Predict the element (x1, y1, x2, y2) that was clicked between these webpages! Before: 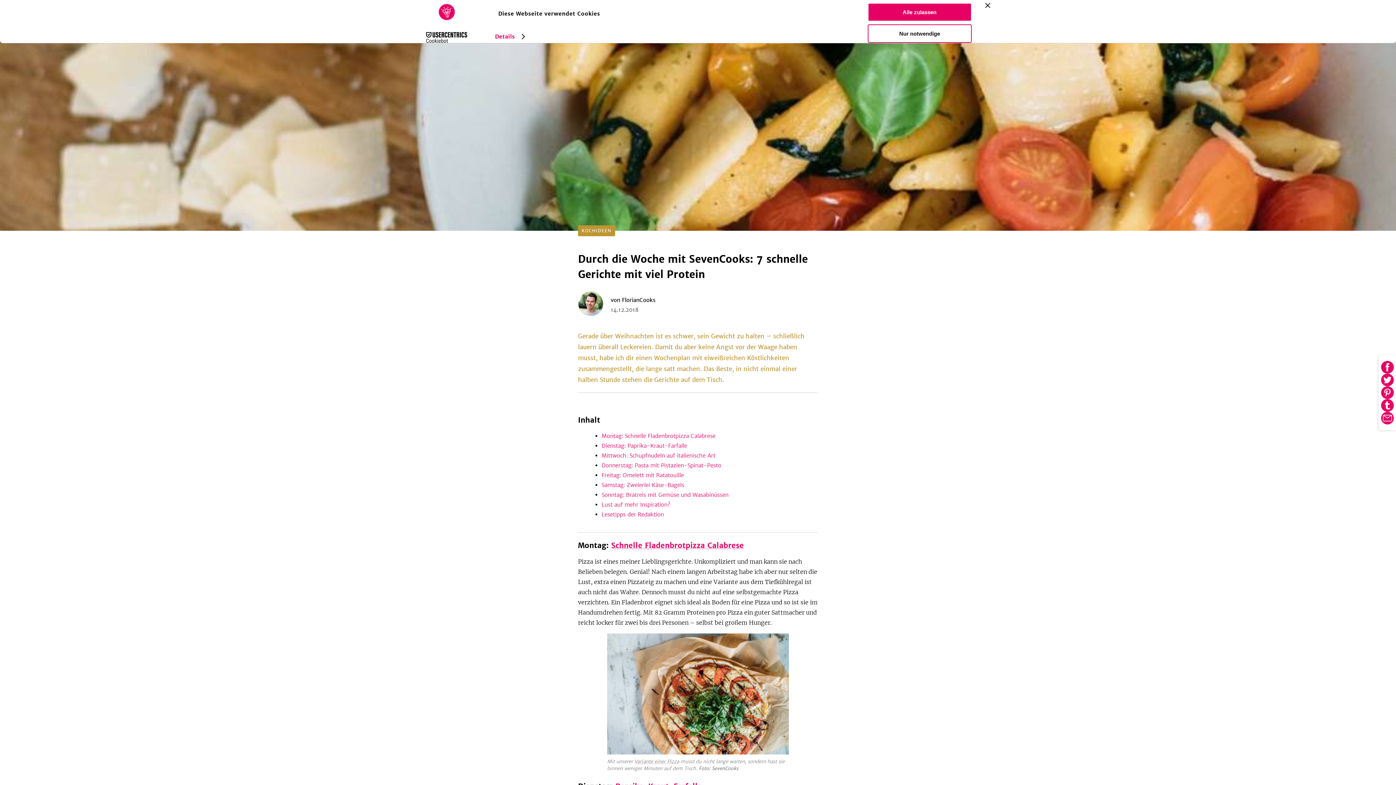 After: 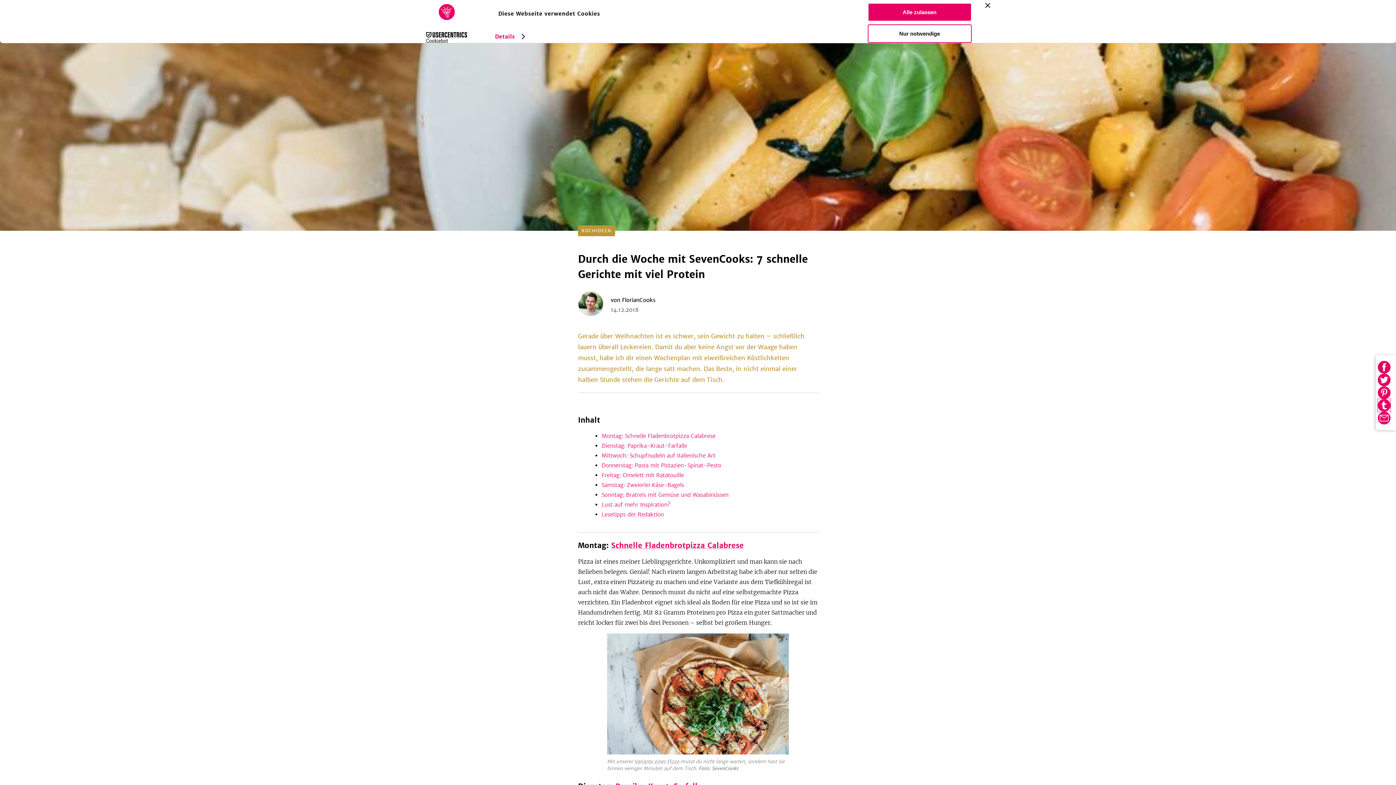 Action: bbox: (1381, 399, 1394, 411) label: Auf Tumblr teilen